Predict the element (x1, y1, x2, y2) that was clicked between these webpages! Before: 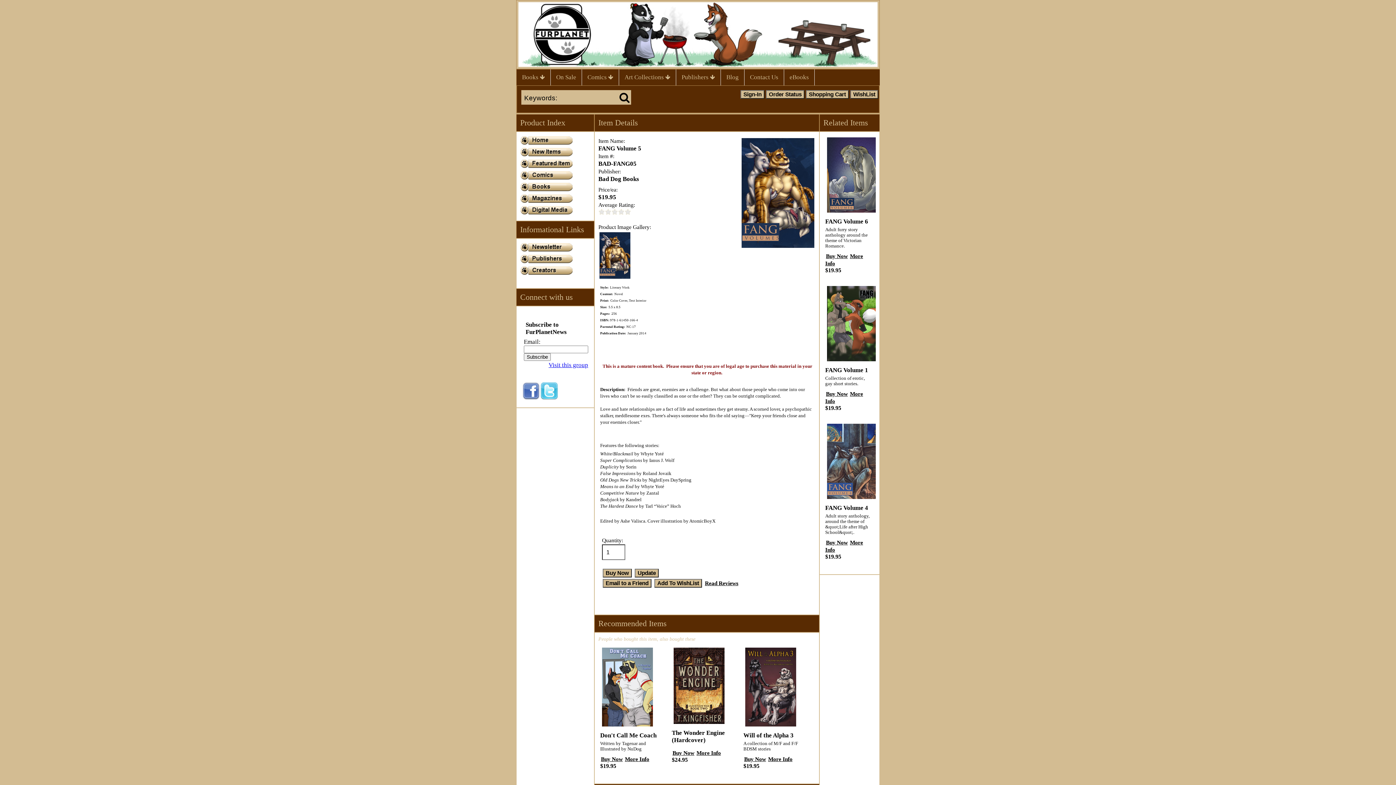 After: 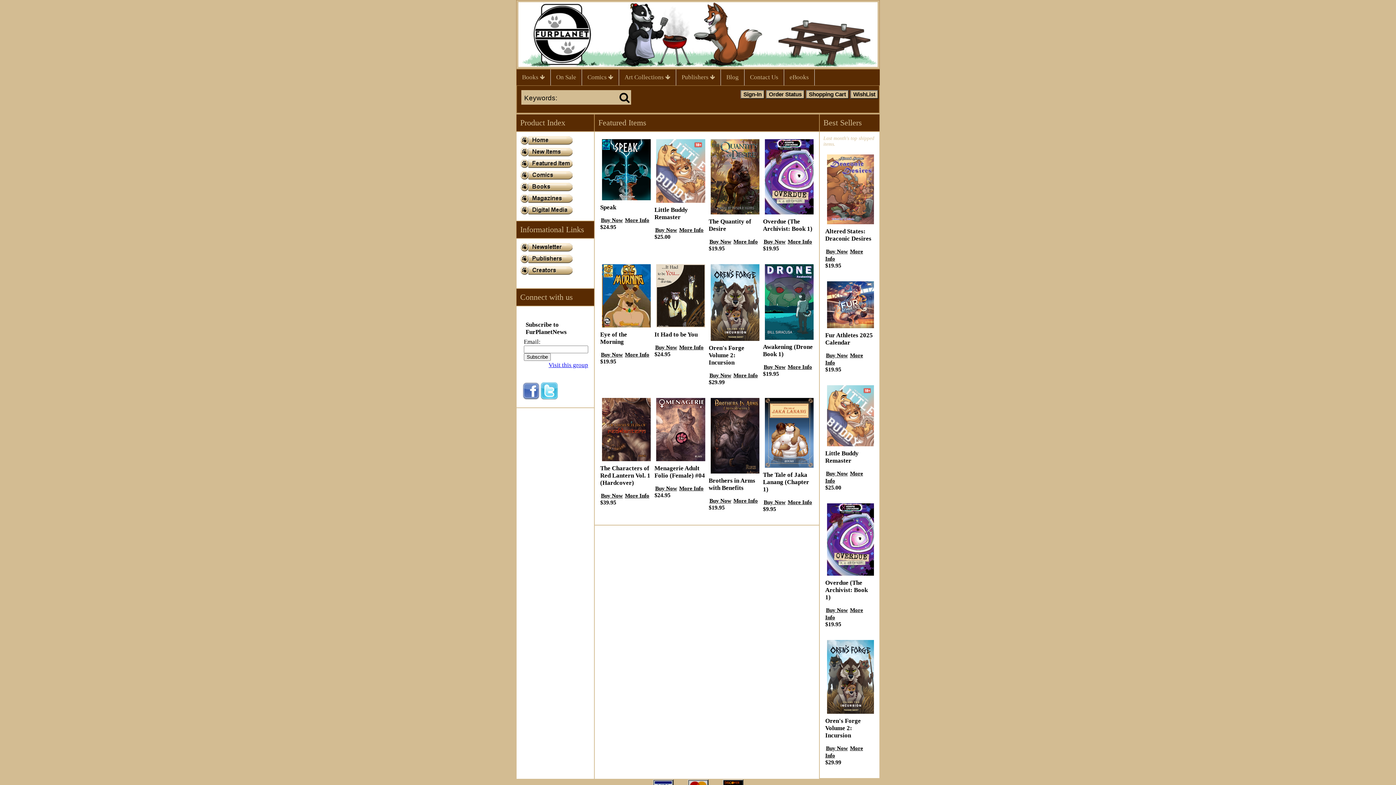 Action: bbox: (518, 2, 877, 66)